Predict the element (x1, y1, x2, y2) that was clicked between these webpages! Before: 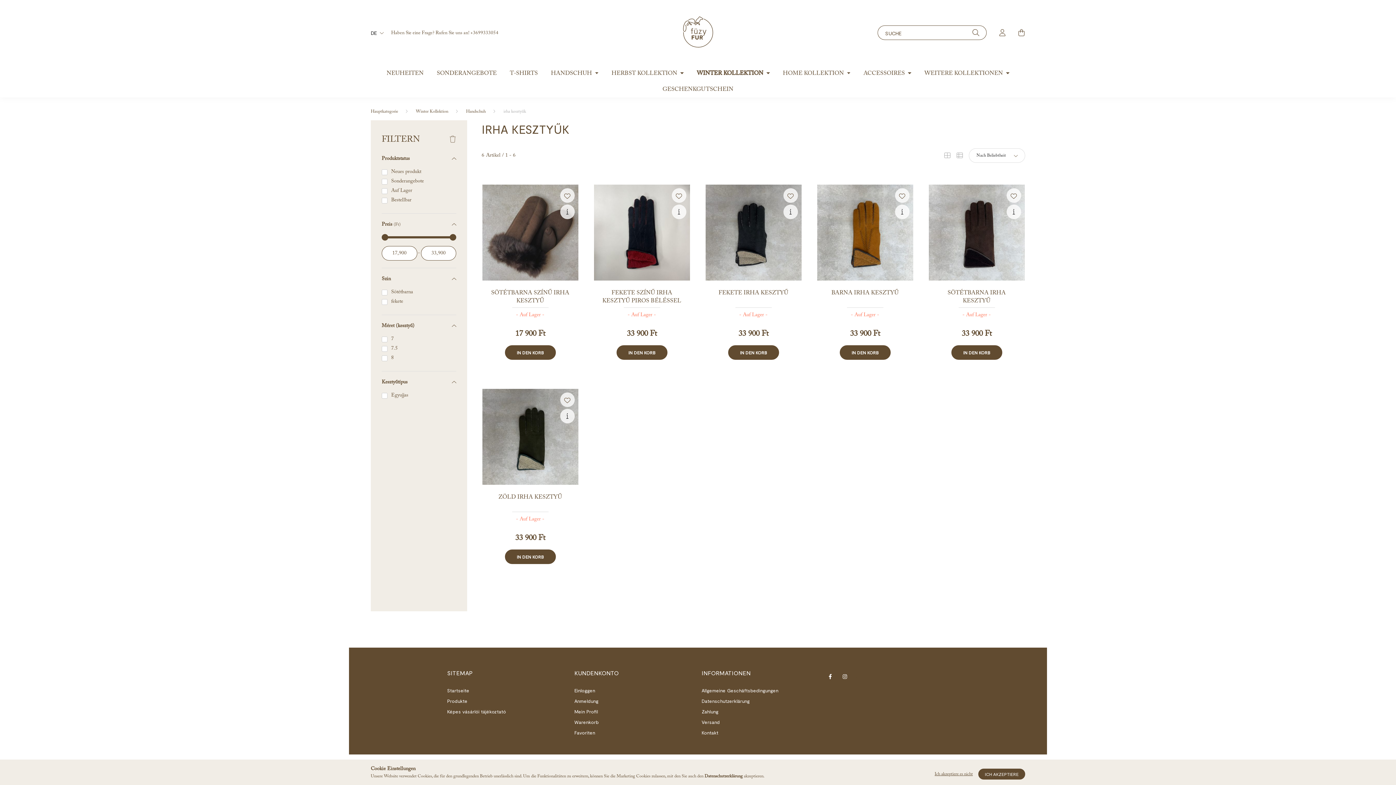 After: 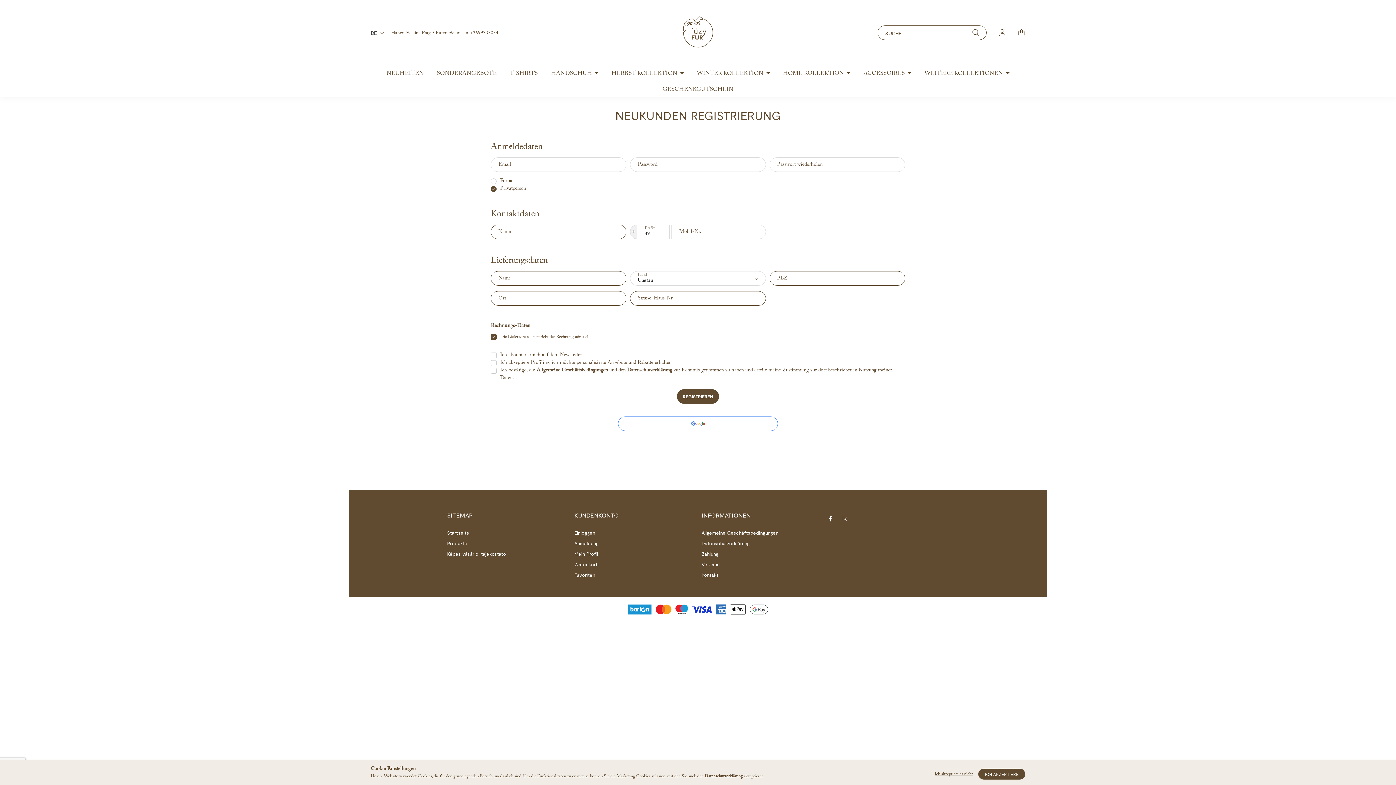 Action: bbox: (574, 698, 598, 704) label: Anmeldung